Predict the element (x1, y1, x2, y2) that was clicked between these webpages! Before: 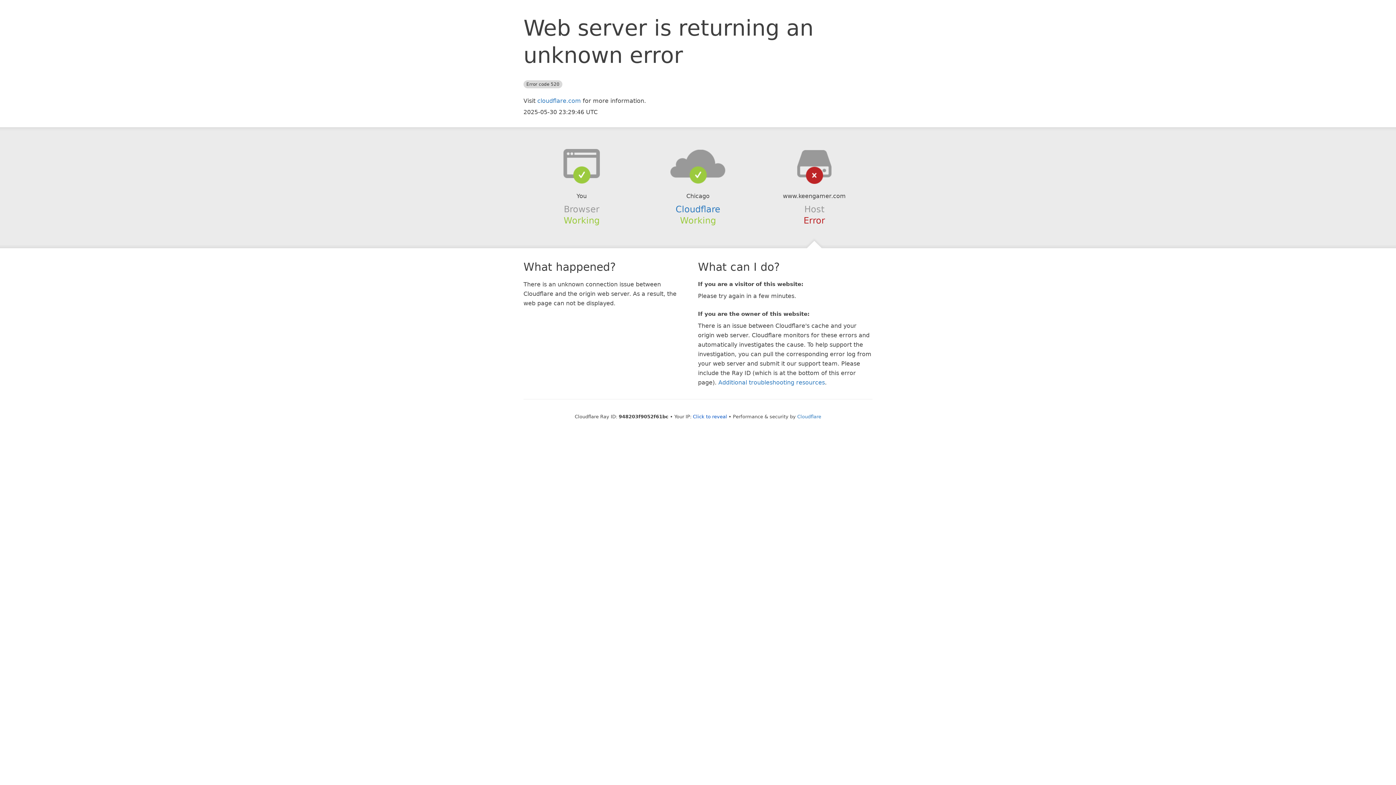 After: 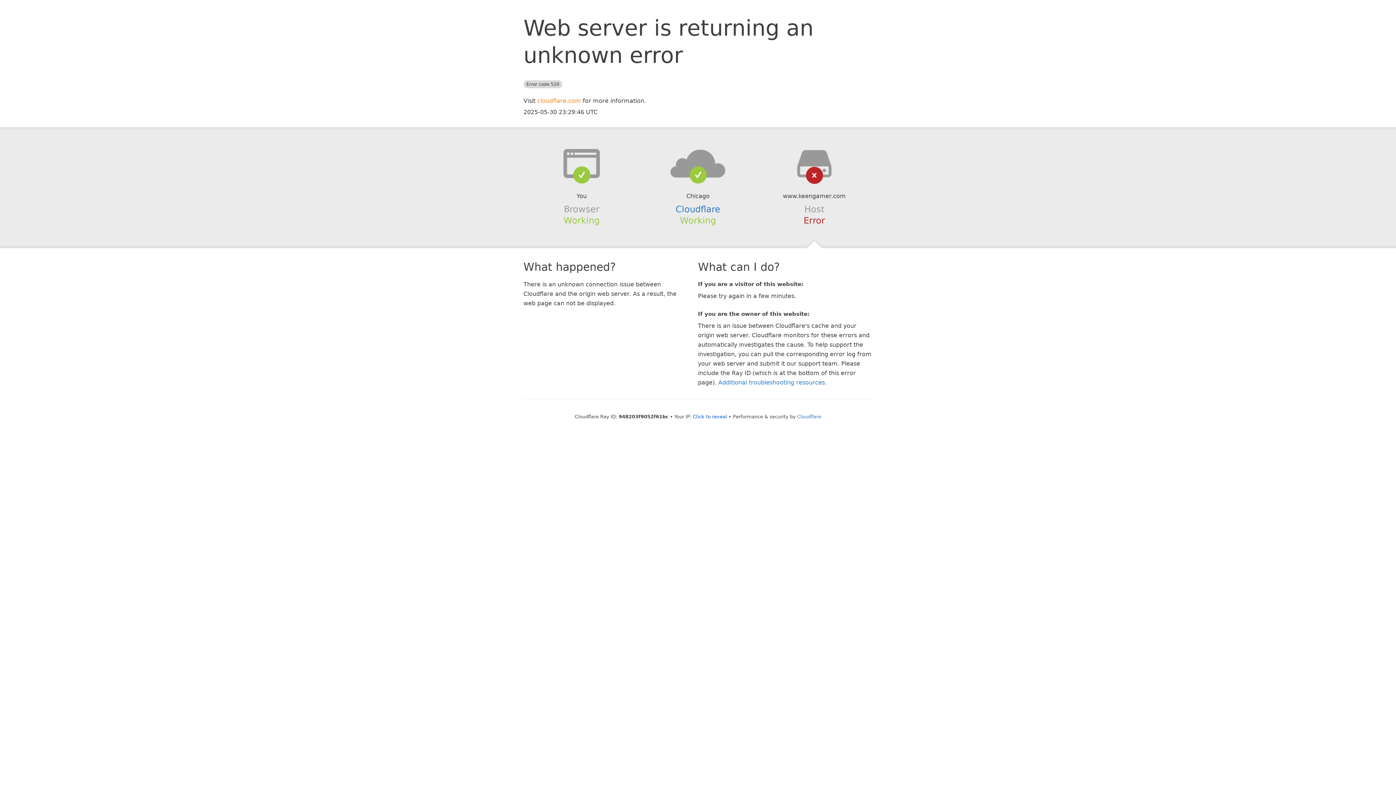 Action: bbox: (537, 97, 581, 104) label: cloudflare.com